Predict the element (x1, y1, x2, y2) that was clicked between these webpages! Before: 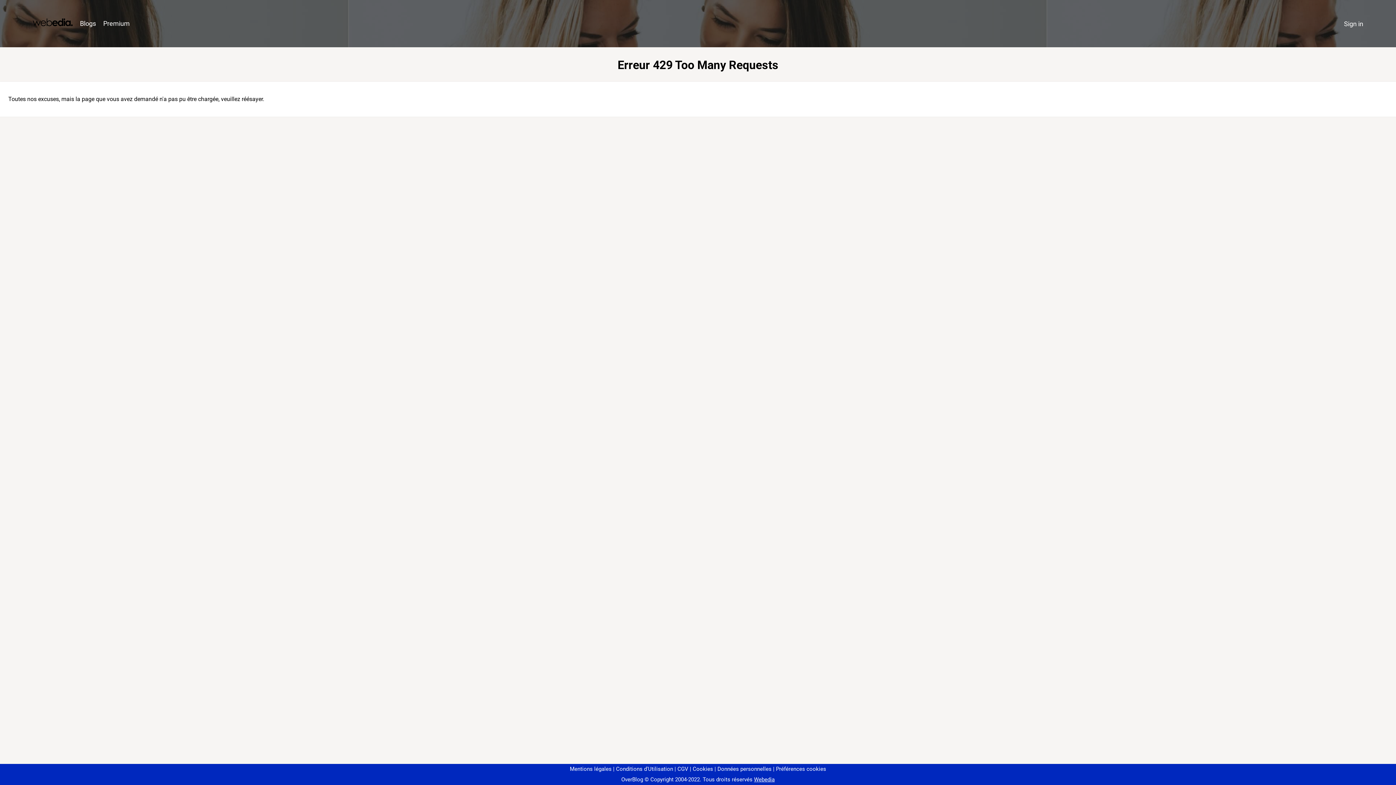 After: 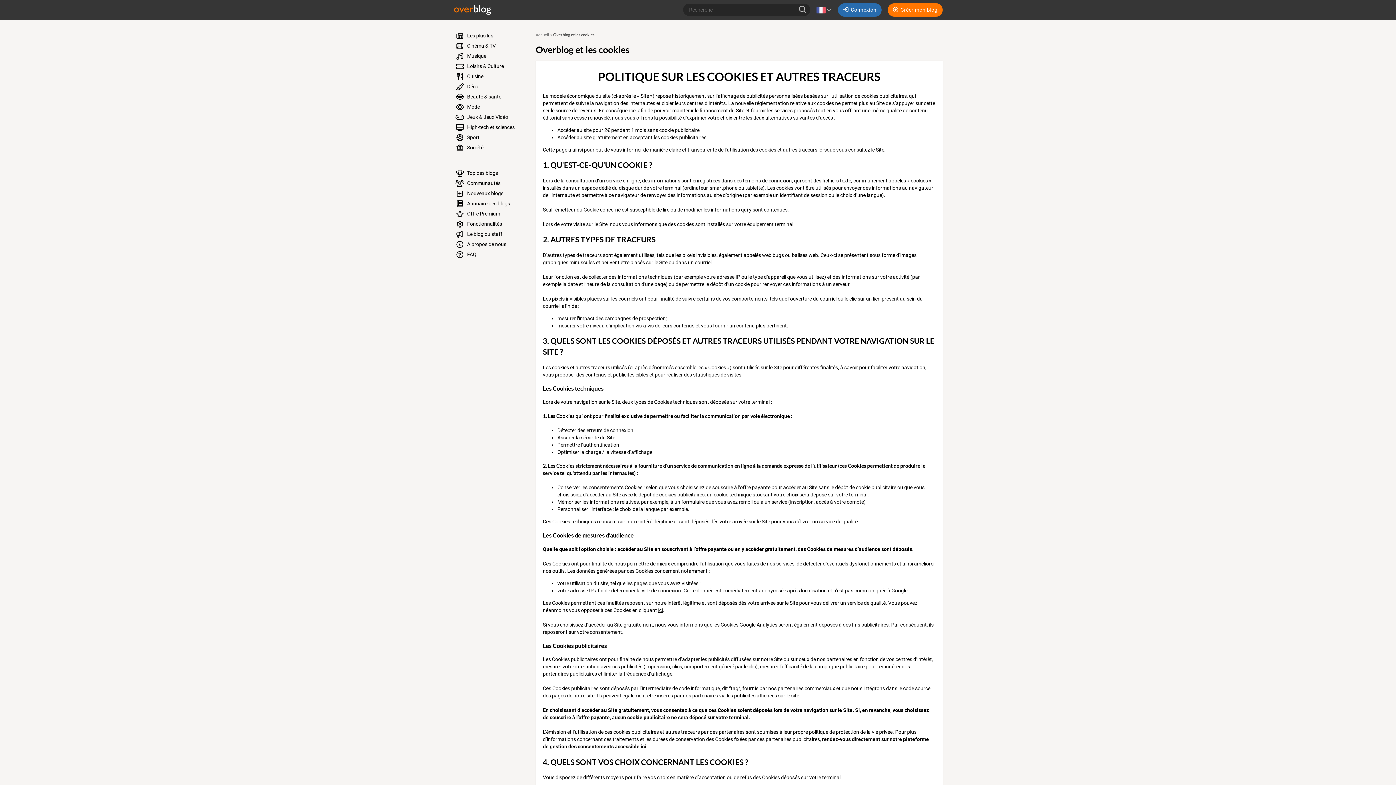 Action: bbox: (690, 766, 713, 772) label: Cookies